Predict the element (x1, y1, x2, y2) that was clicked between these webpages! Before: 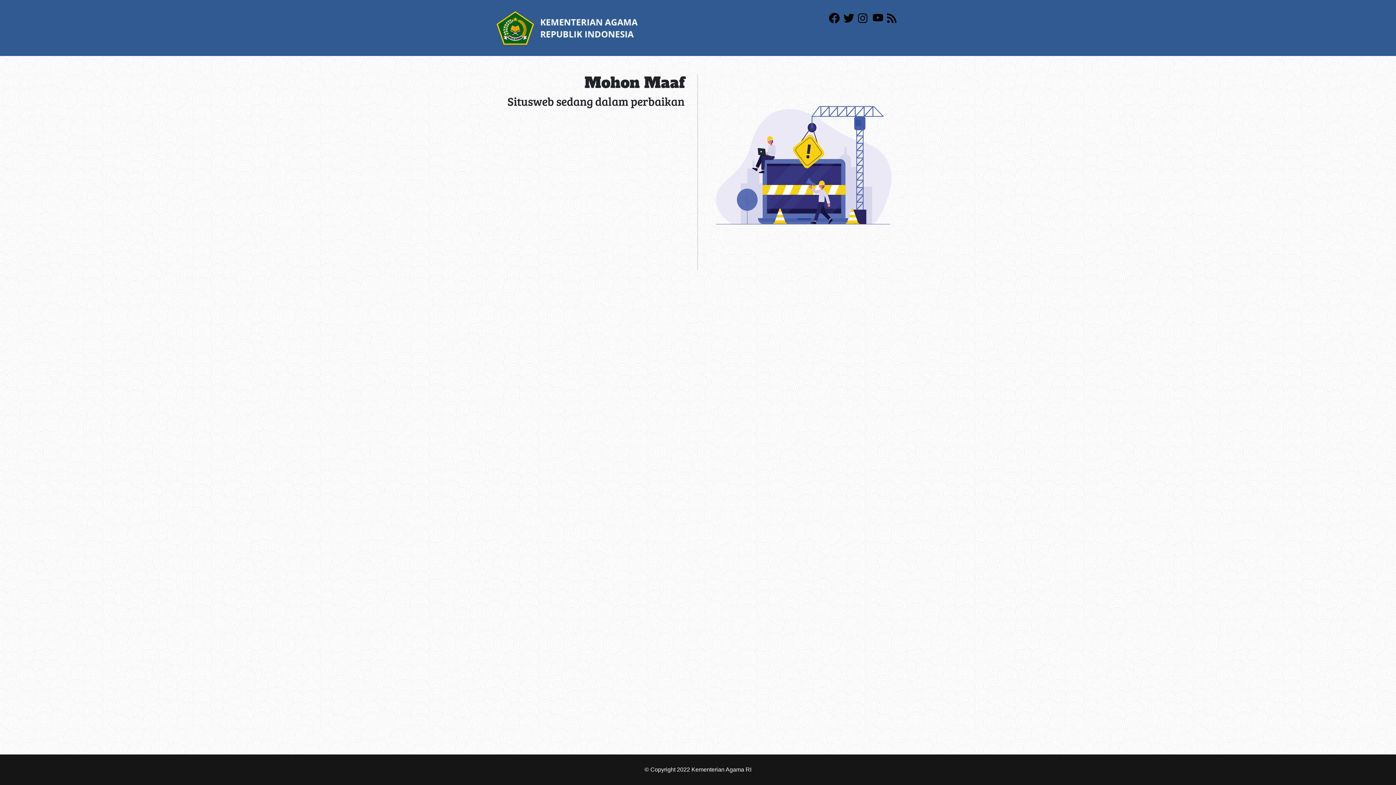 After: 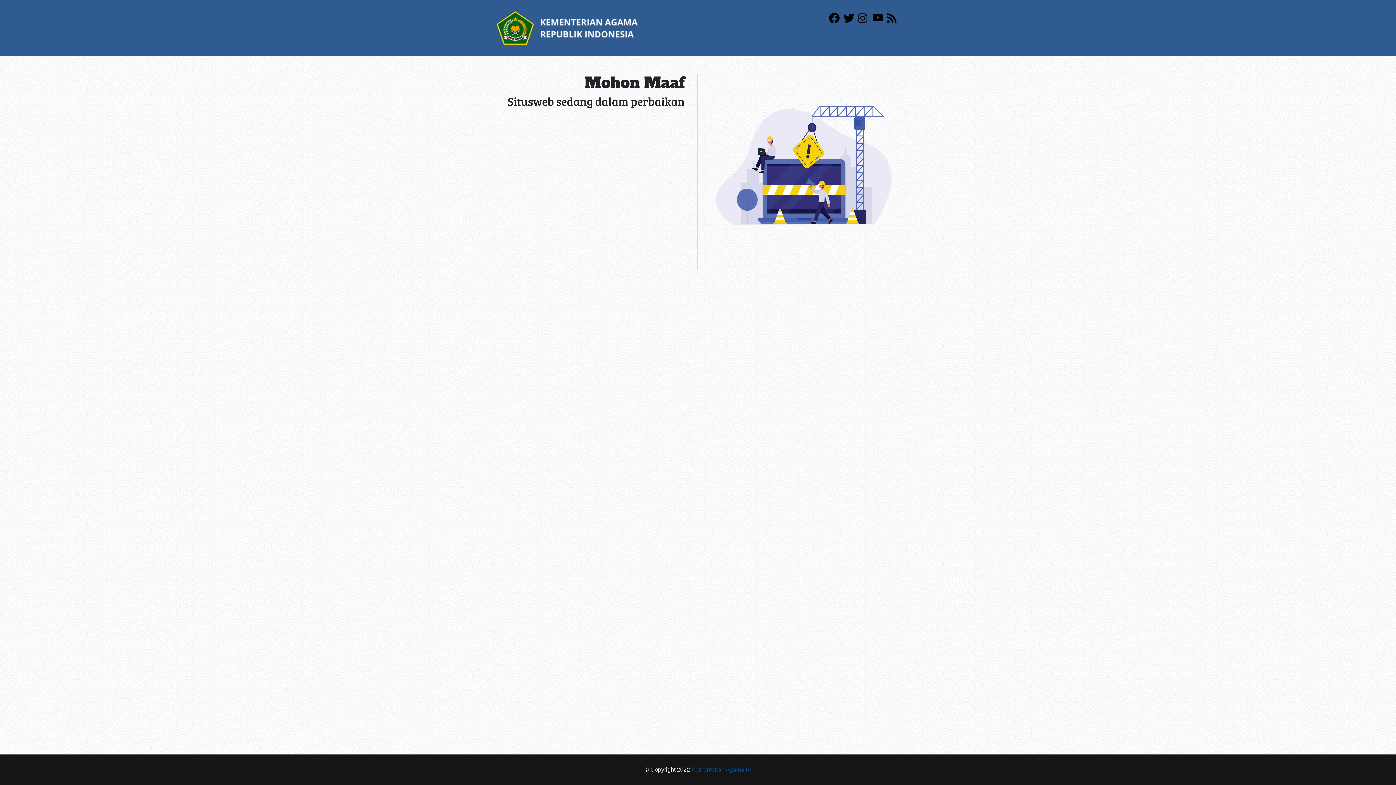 Action: label: Kementerian Agama RI bbox: (691, 766, 751, 773)